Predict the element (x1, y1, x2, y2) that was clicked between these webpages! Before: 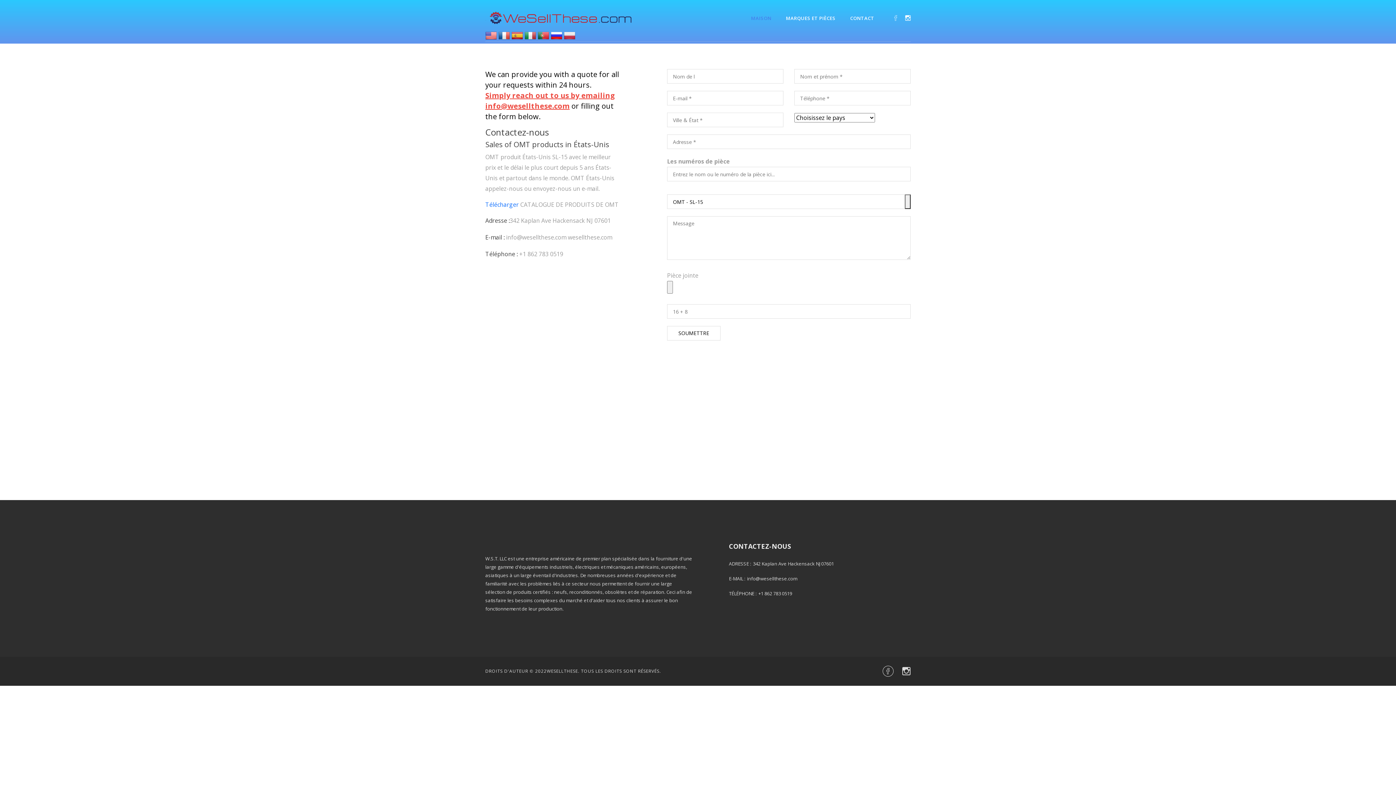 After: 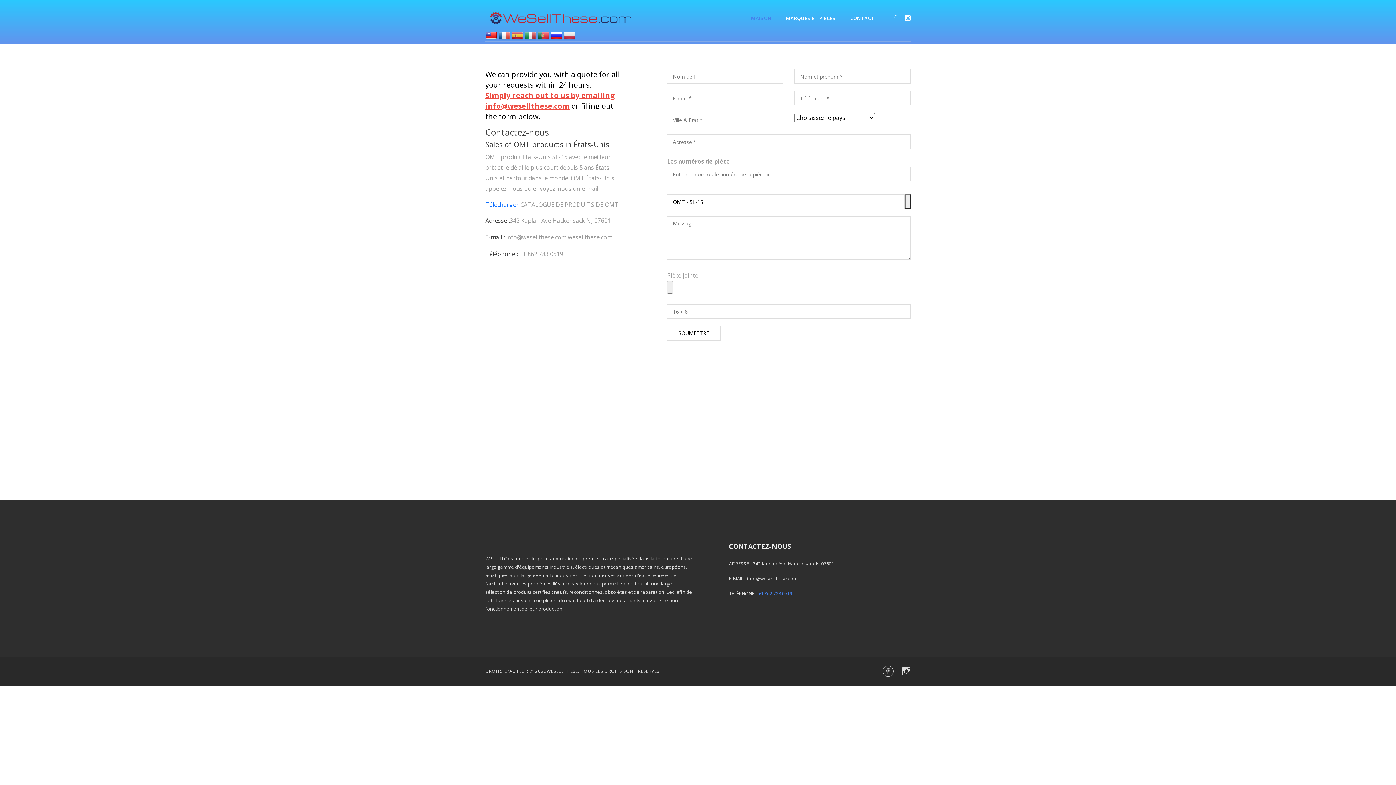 Action: bbox: (758, 589, 792, 598) label: +1 862 783 0519